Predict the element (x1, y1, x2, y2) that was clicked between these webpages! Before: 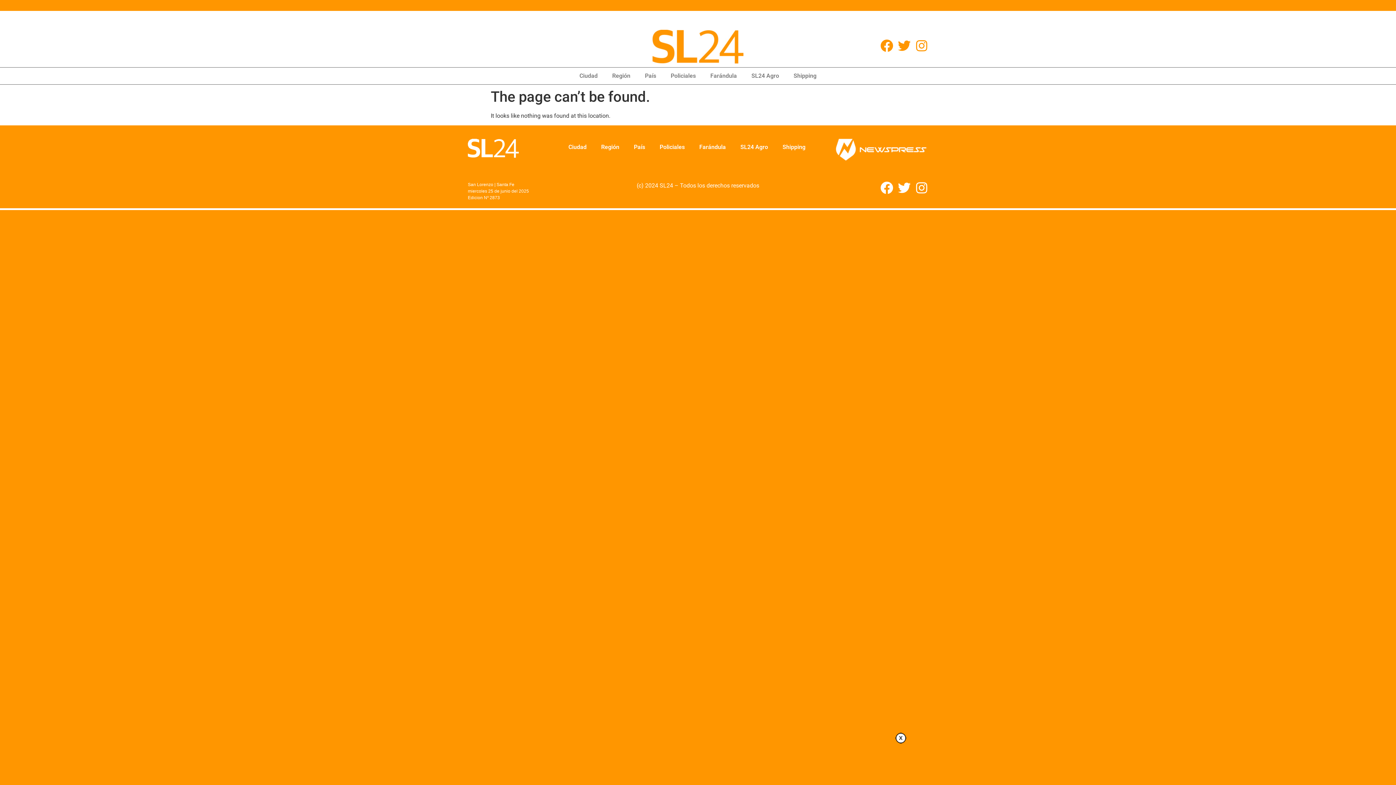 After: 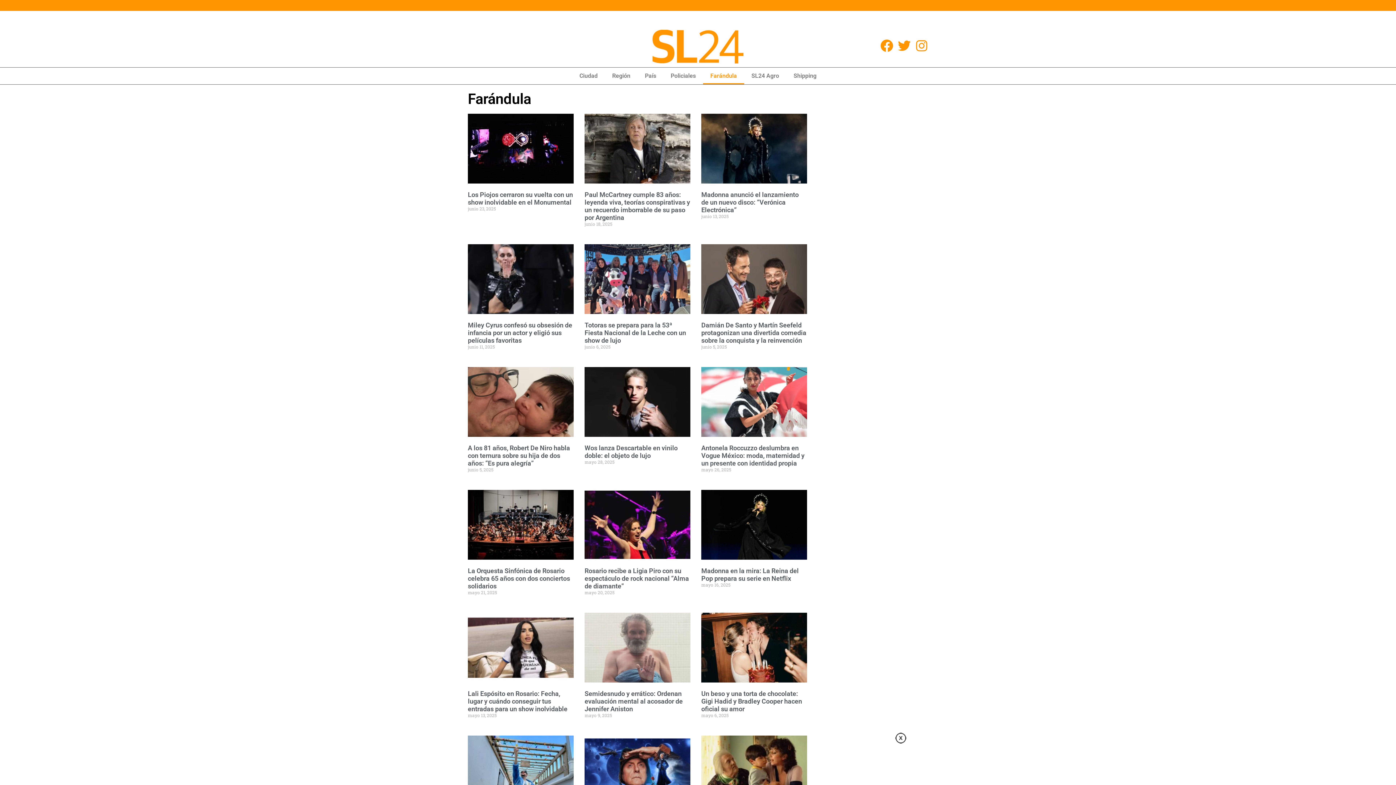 Action: bbox: (703, 67, 744, 84) label: Farándula